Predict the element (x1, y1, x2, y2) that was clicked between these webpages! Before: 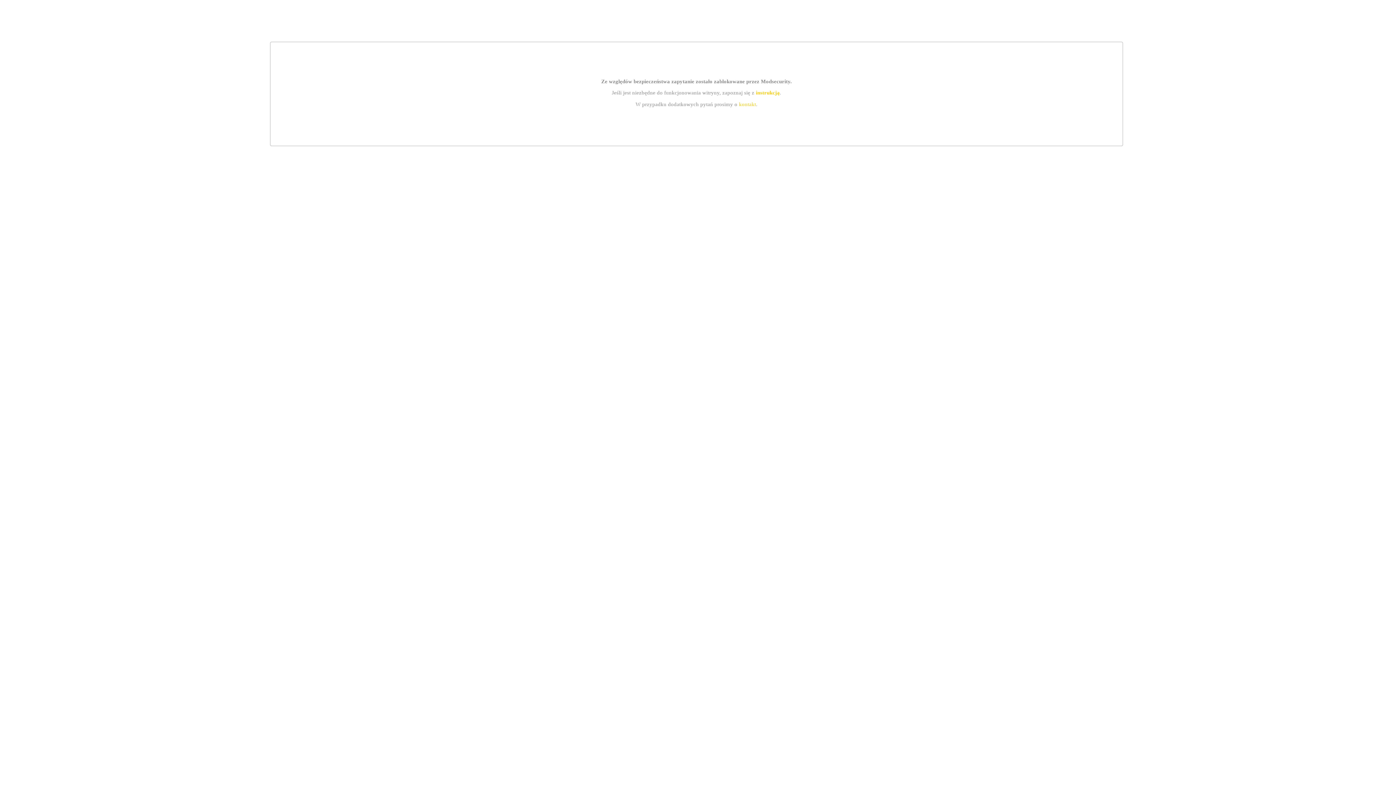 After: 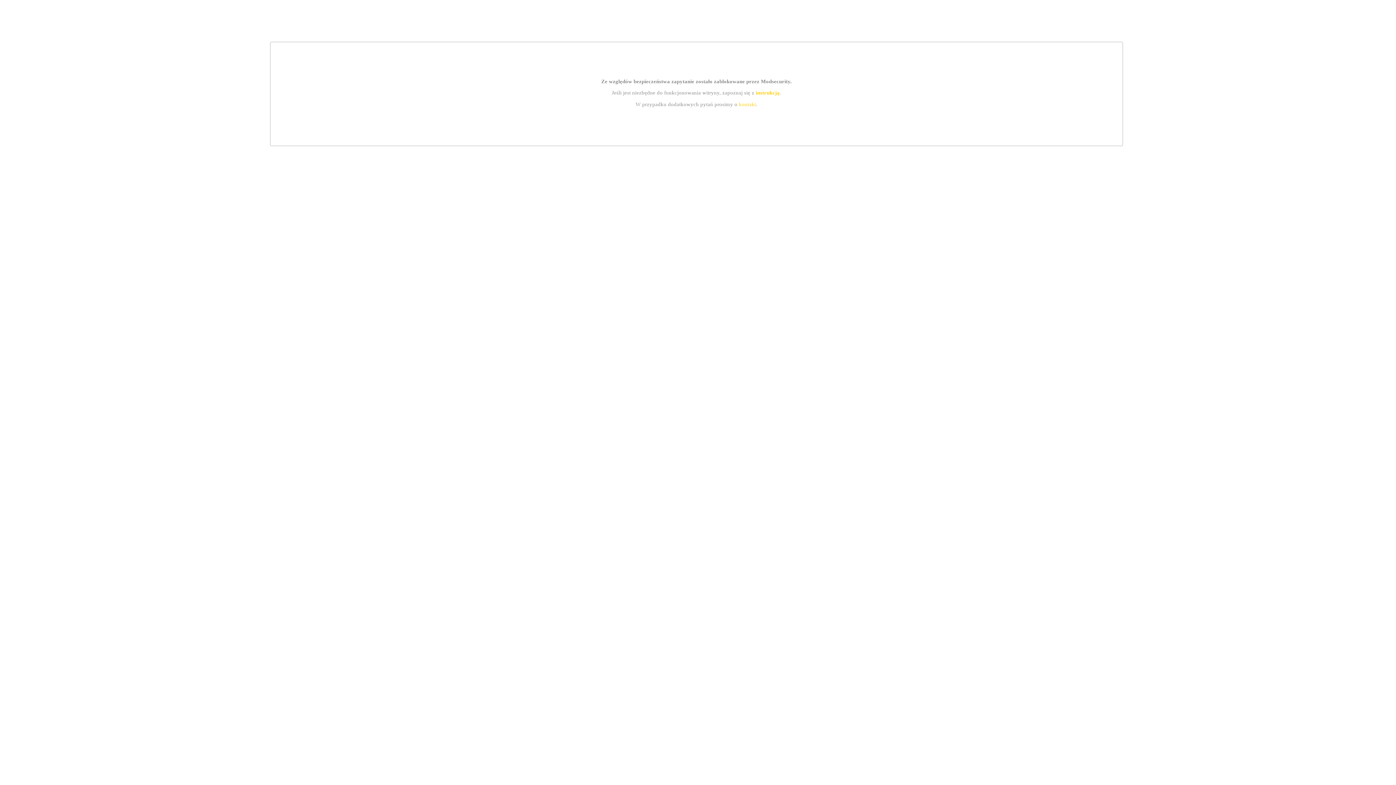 Action: label: kontakt bbox: (739, 101, 756, 107)